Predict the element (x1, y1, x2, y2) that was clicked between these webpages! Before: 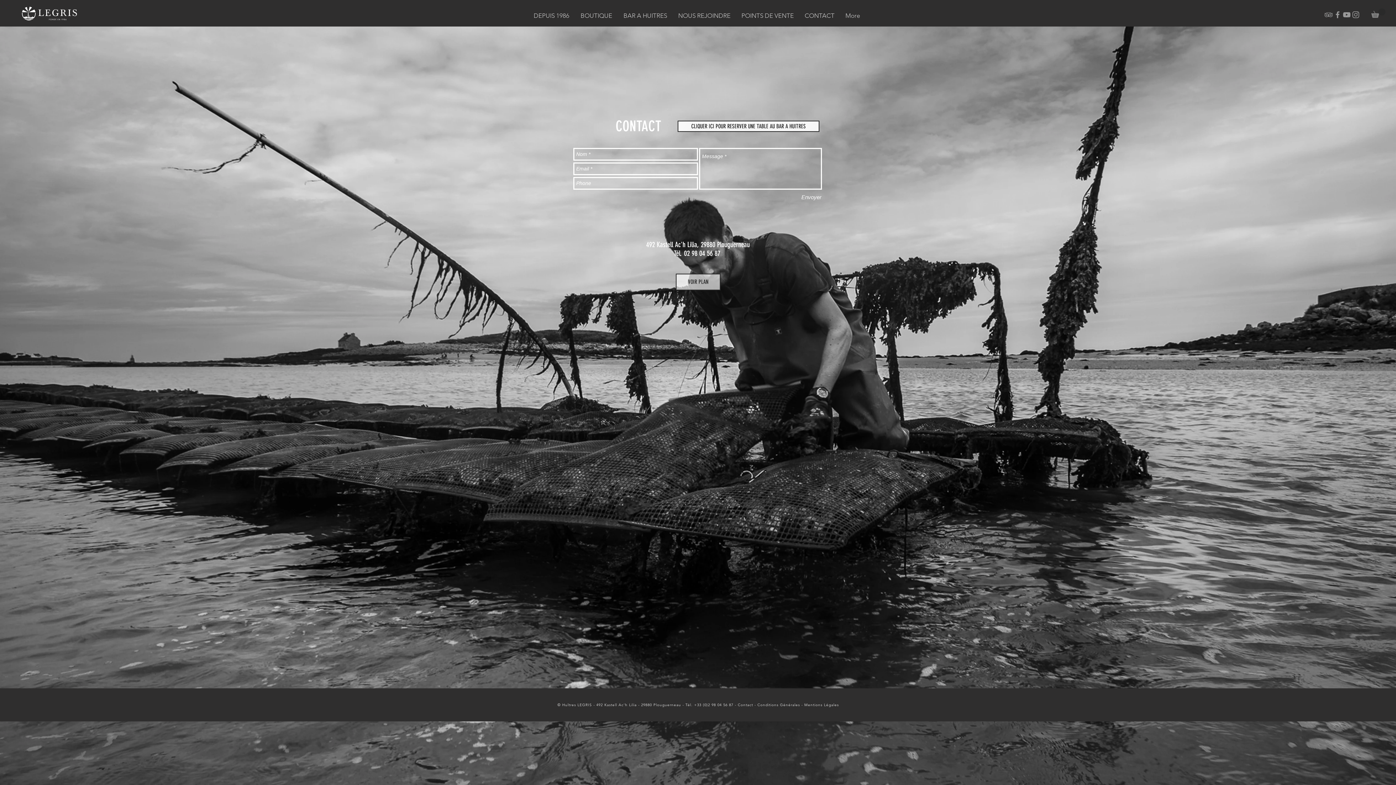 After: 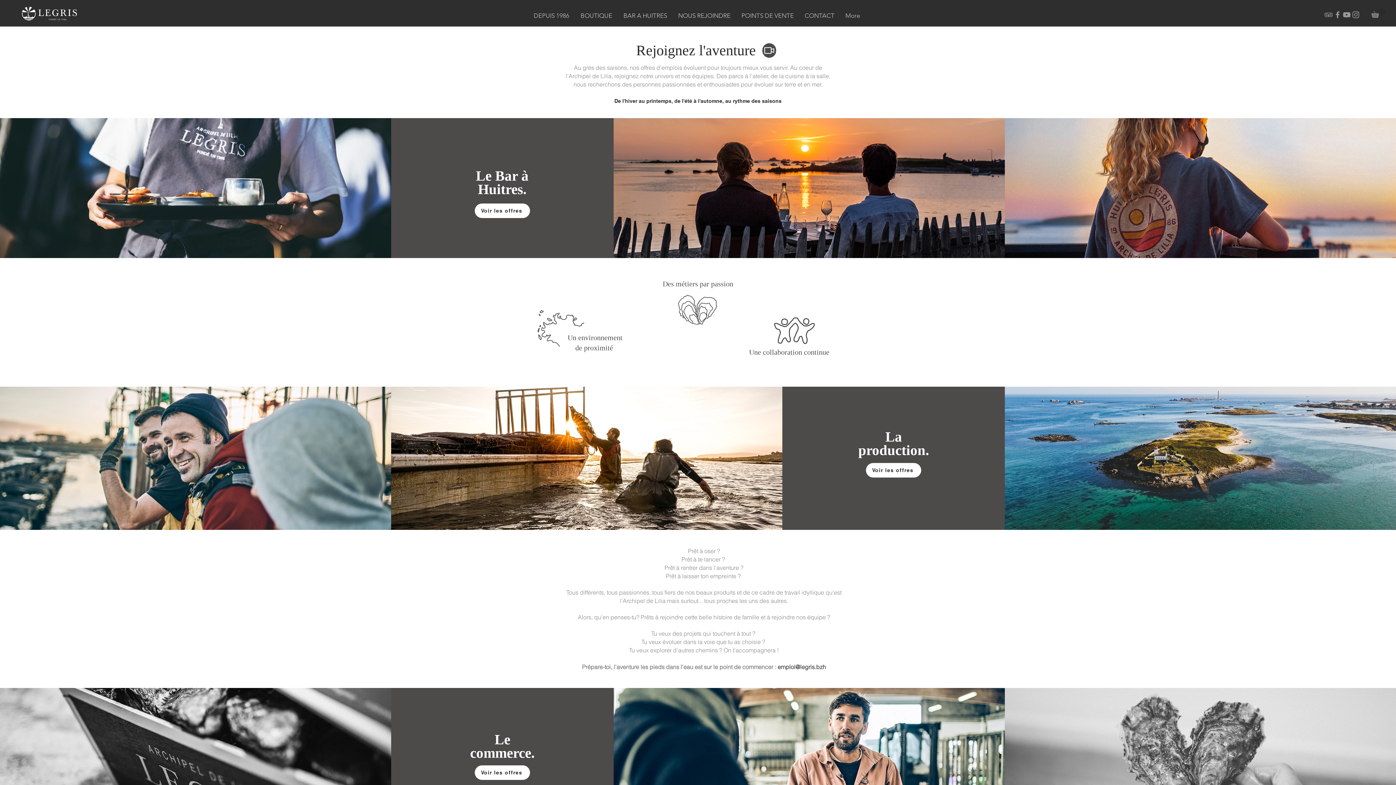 Action: label: NOUS REJOINDRE bbox: (672, 10, 736, 21)